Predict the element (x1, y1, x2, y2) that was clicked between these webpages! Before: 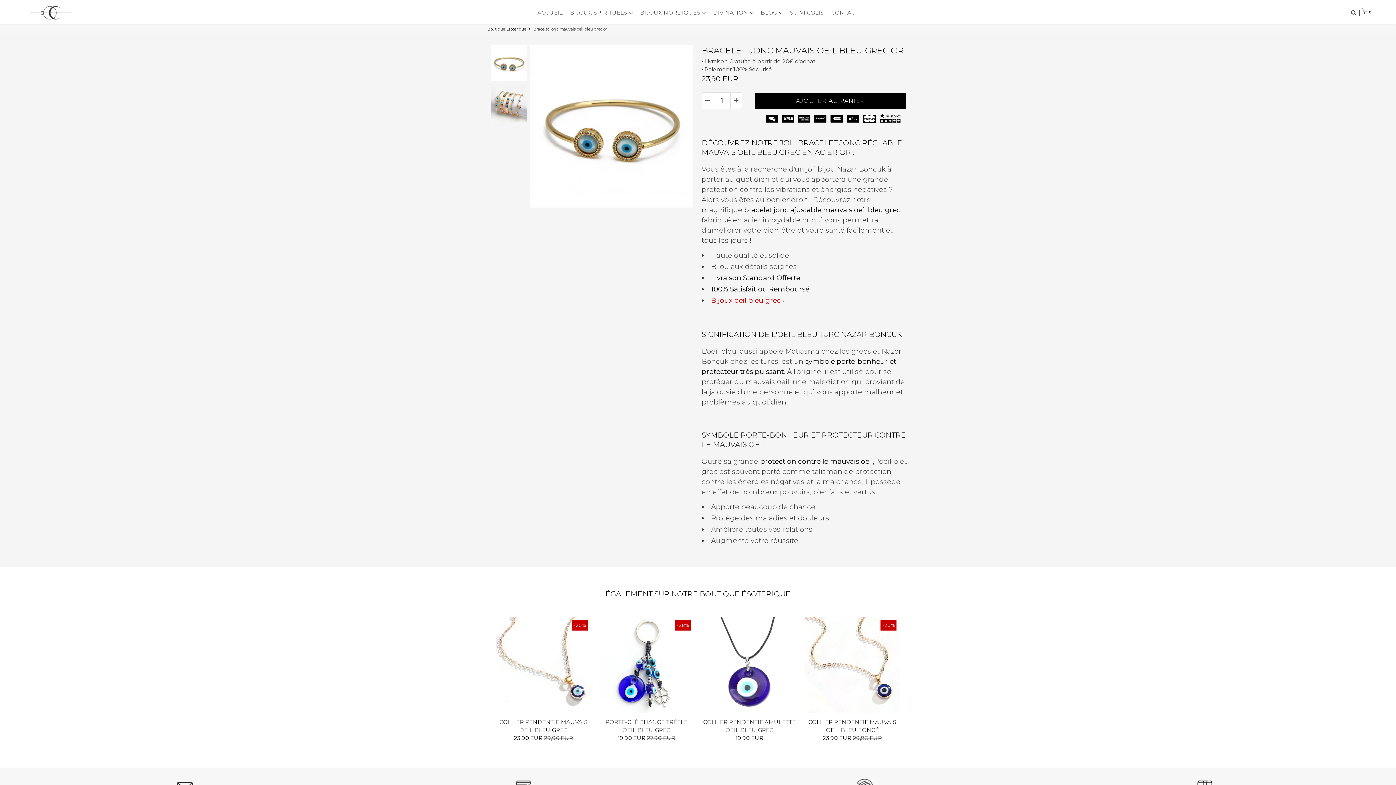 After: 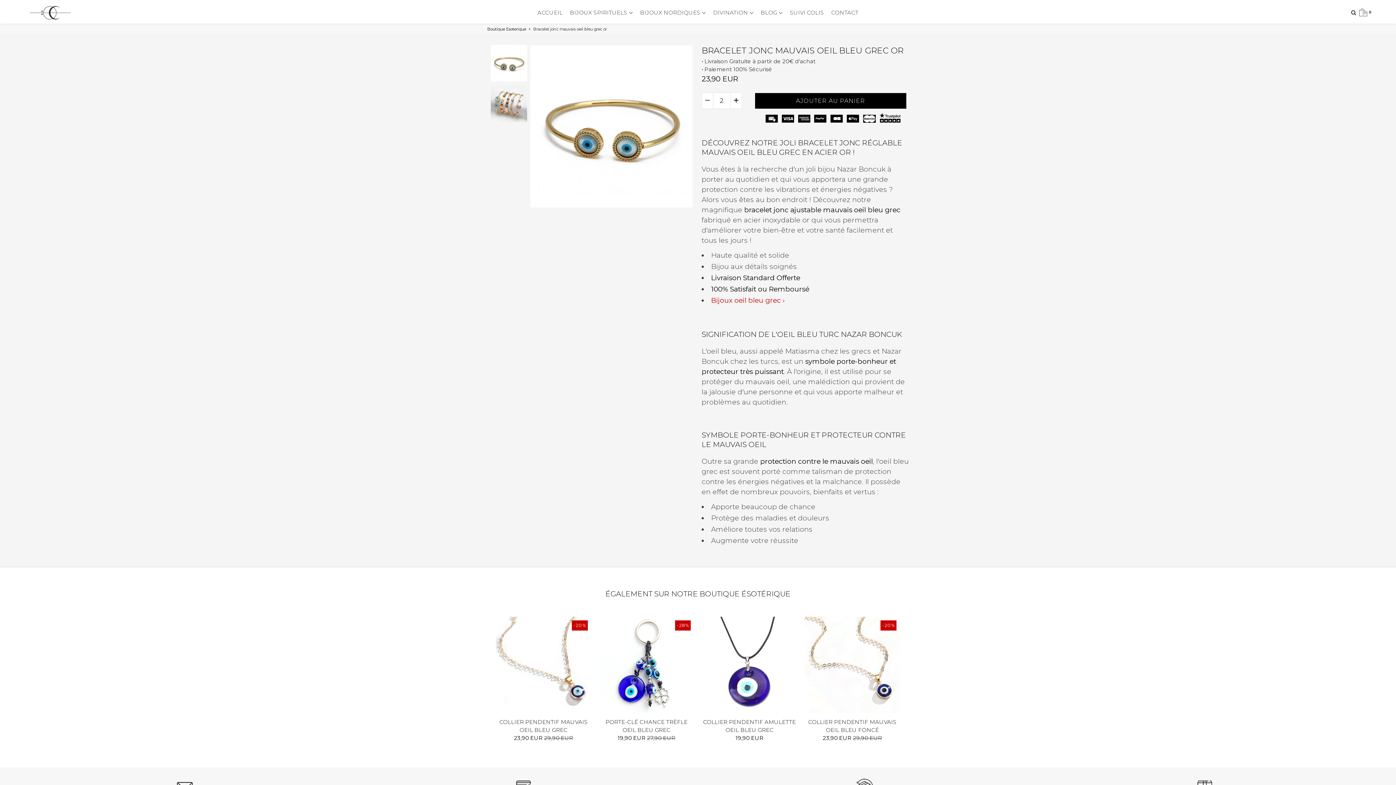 Action: bbox: (730, 92, 742, 109)